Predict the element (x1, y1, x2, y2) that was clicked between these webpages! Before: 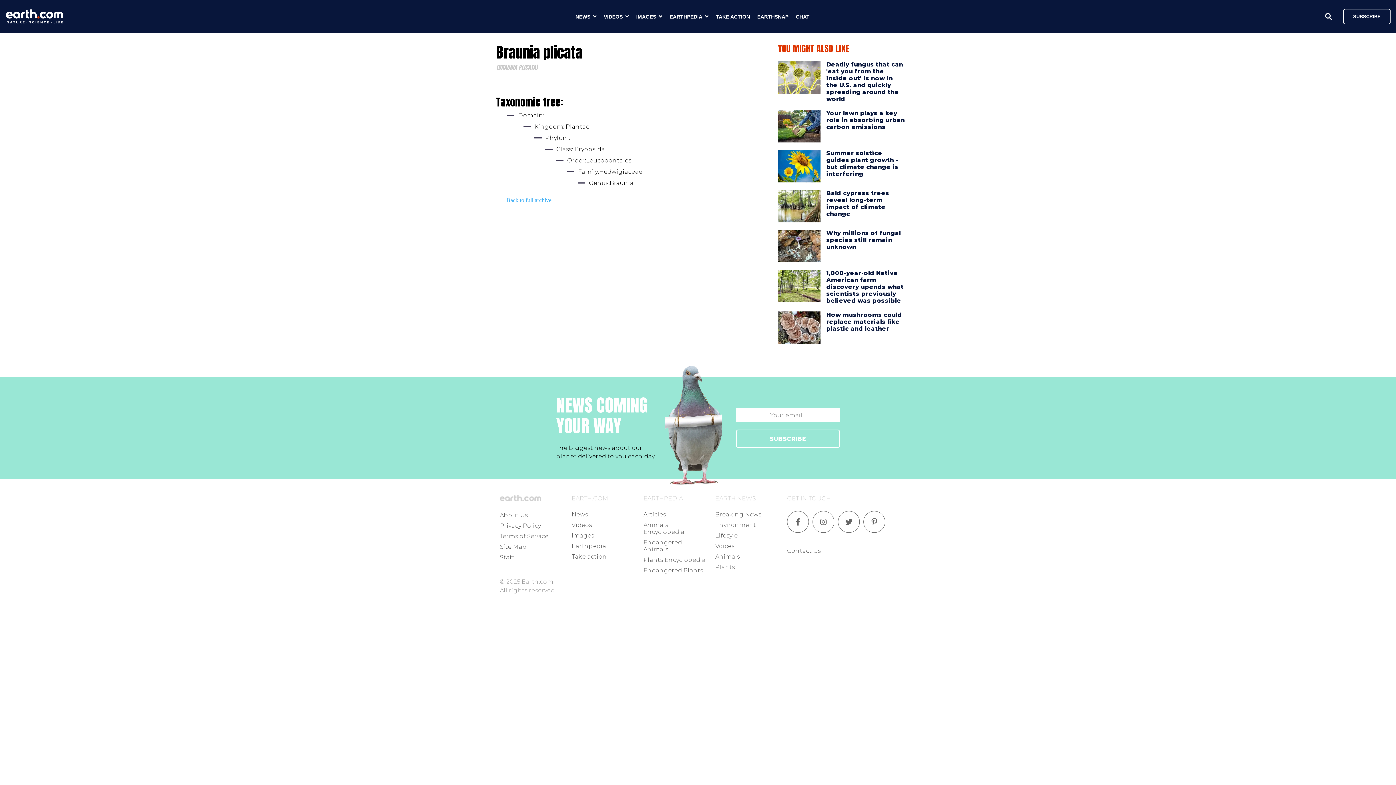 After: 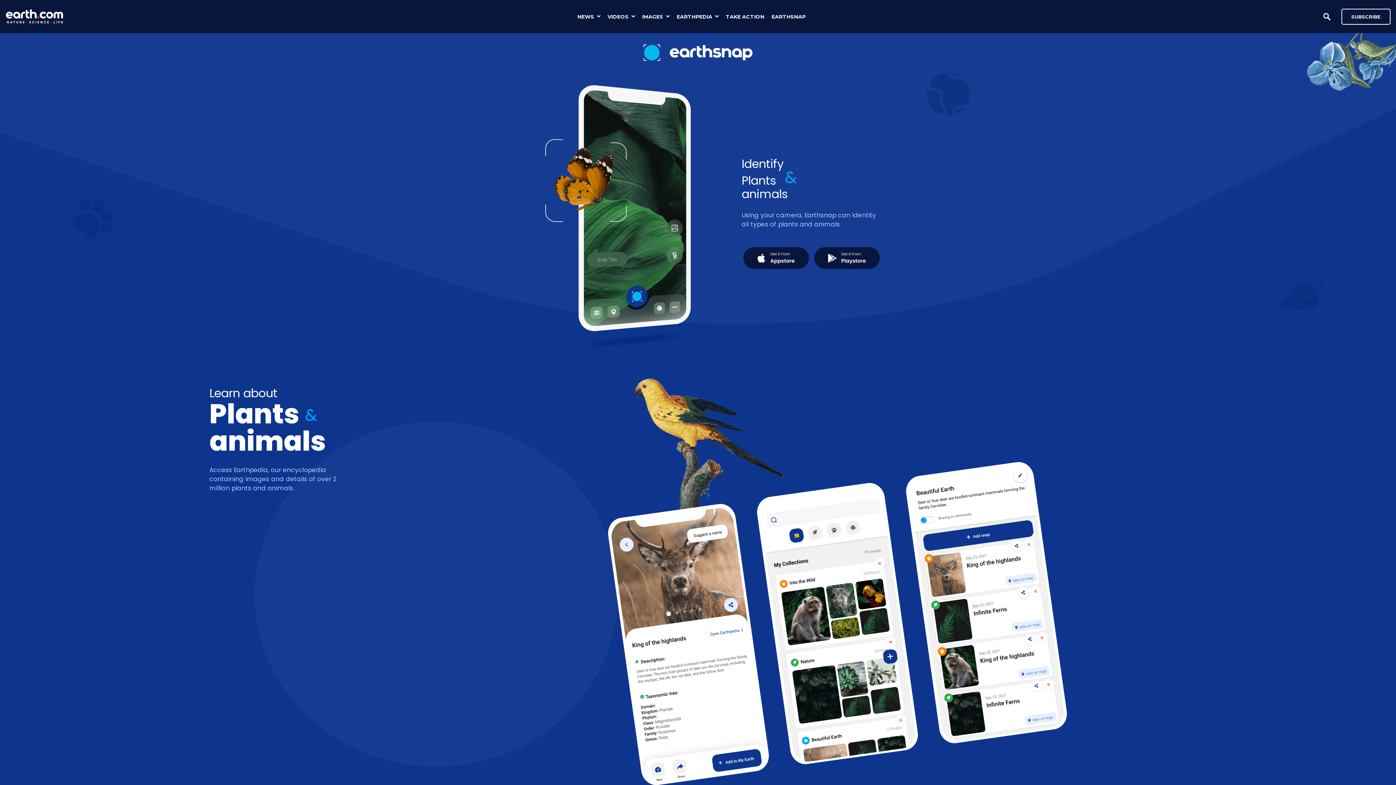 Action: label: EARTHSNAP bbox: (757, 13, 788, 19)